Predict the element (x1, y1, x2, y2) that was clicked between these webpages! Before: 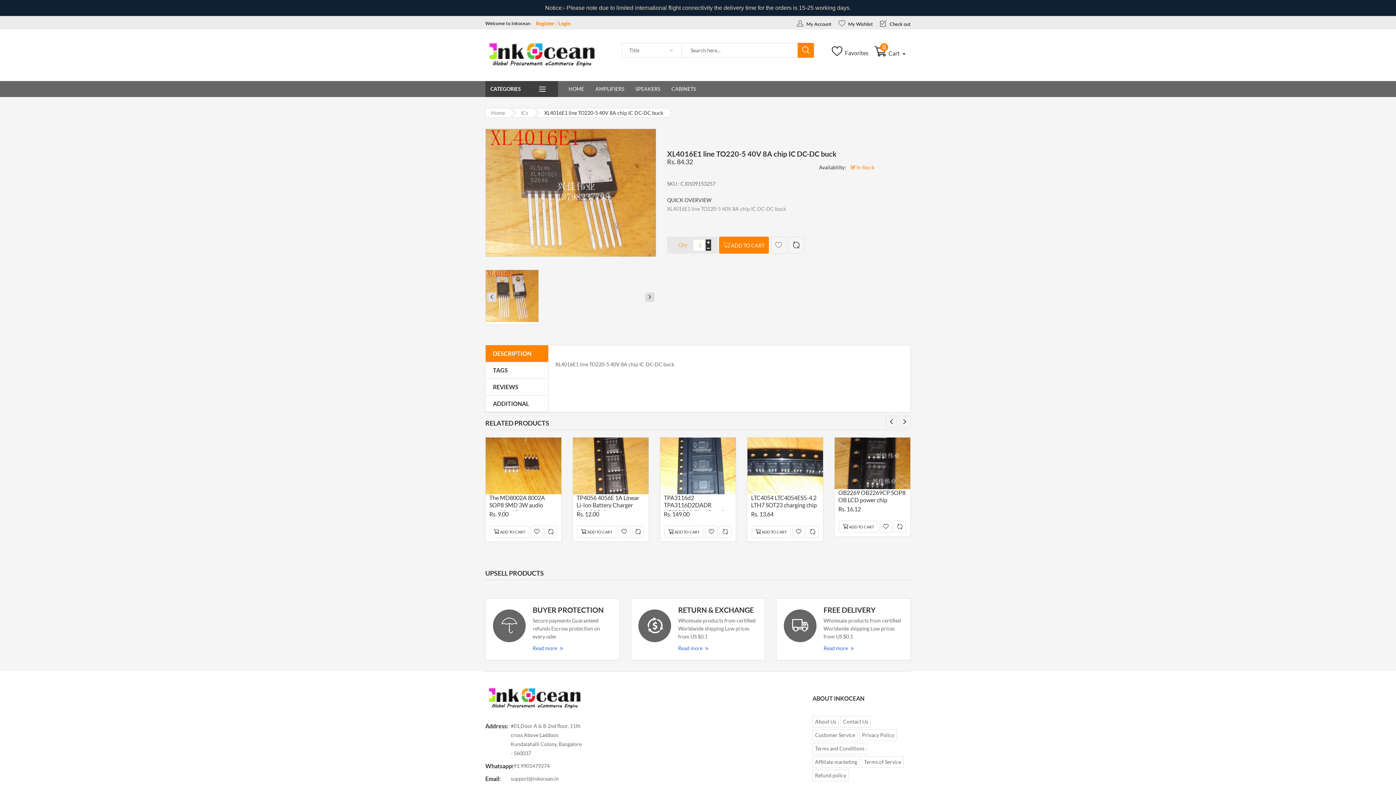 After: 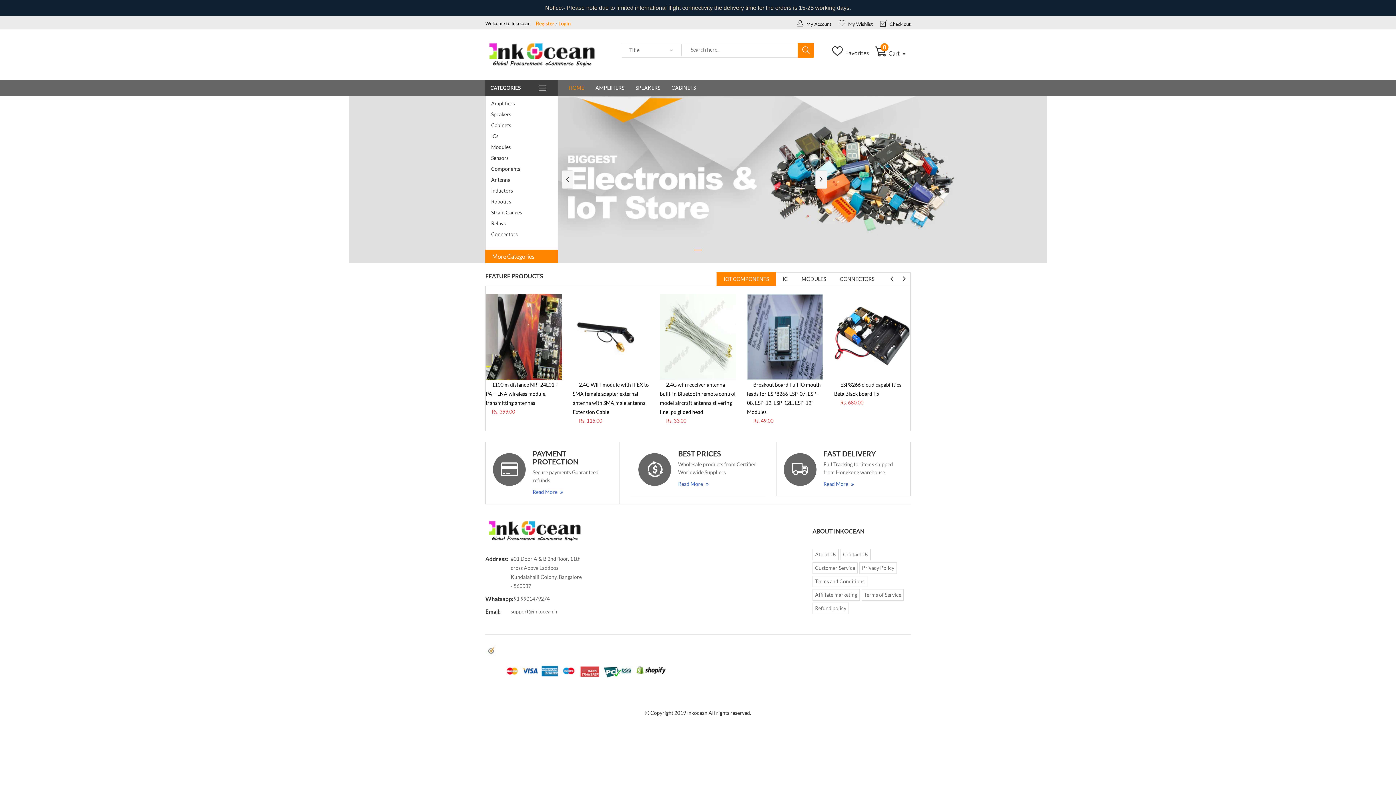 Action: label: Home bbox: (491, 109, 505, 116)